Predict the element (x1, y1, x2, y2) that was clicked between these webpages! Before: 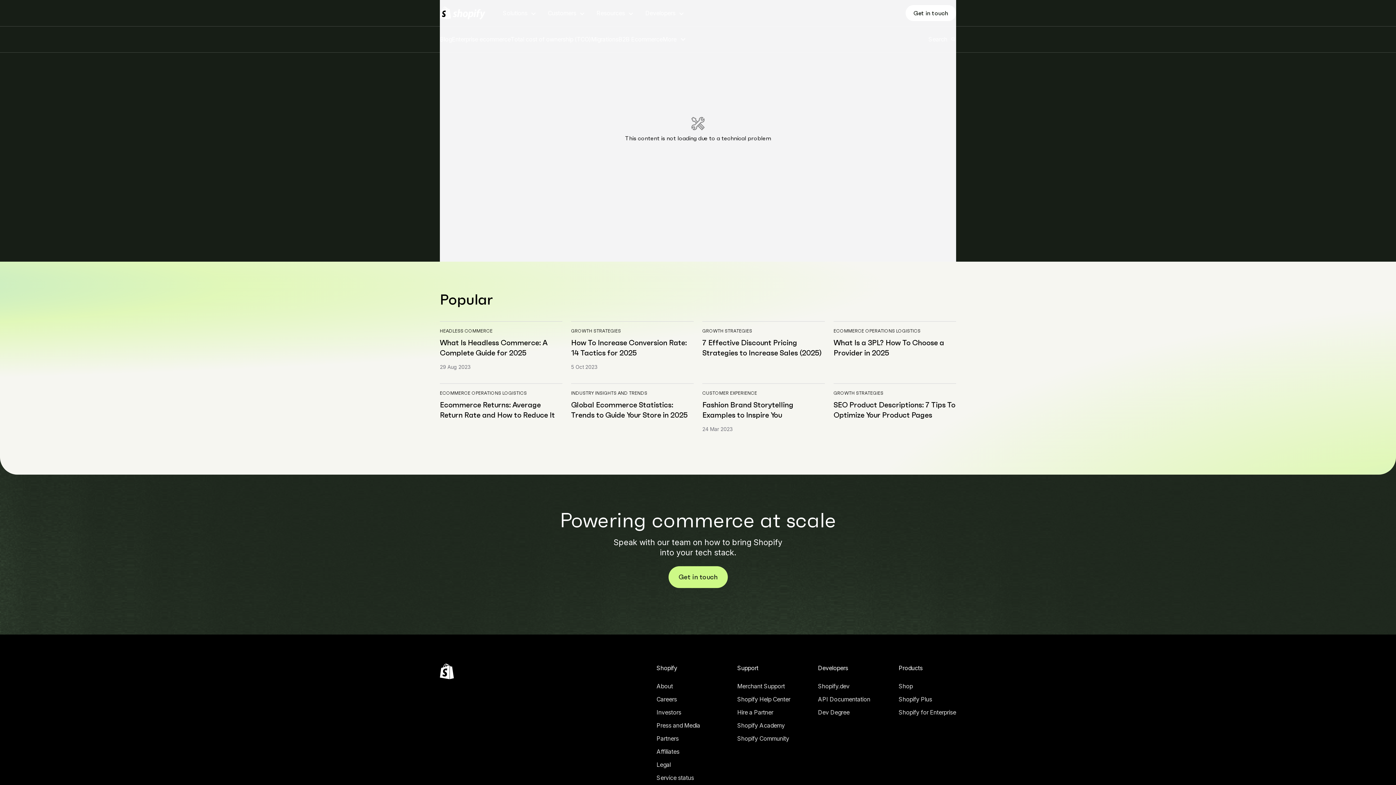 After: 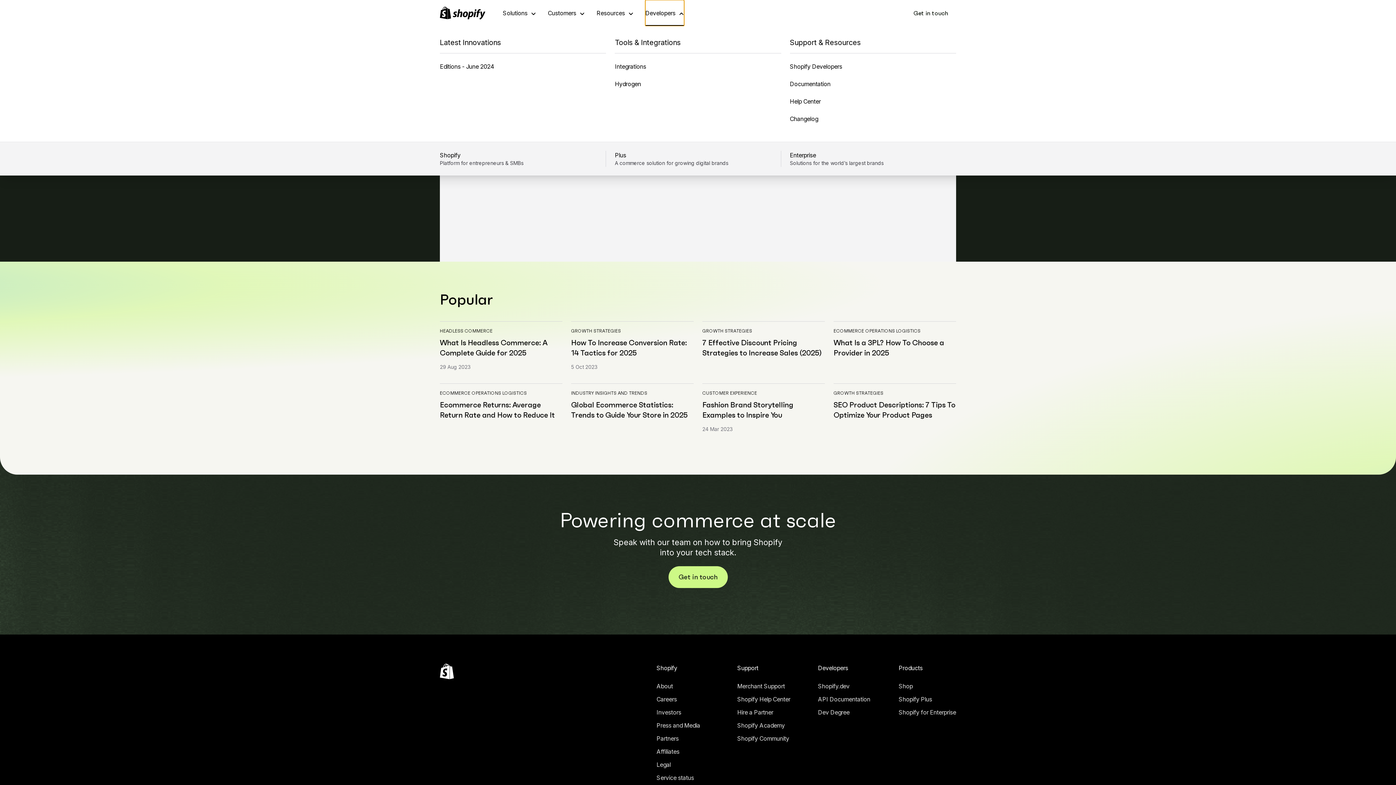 Action: label: Developers bbox: (645, 0, 684, 26)